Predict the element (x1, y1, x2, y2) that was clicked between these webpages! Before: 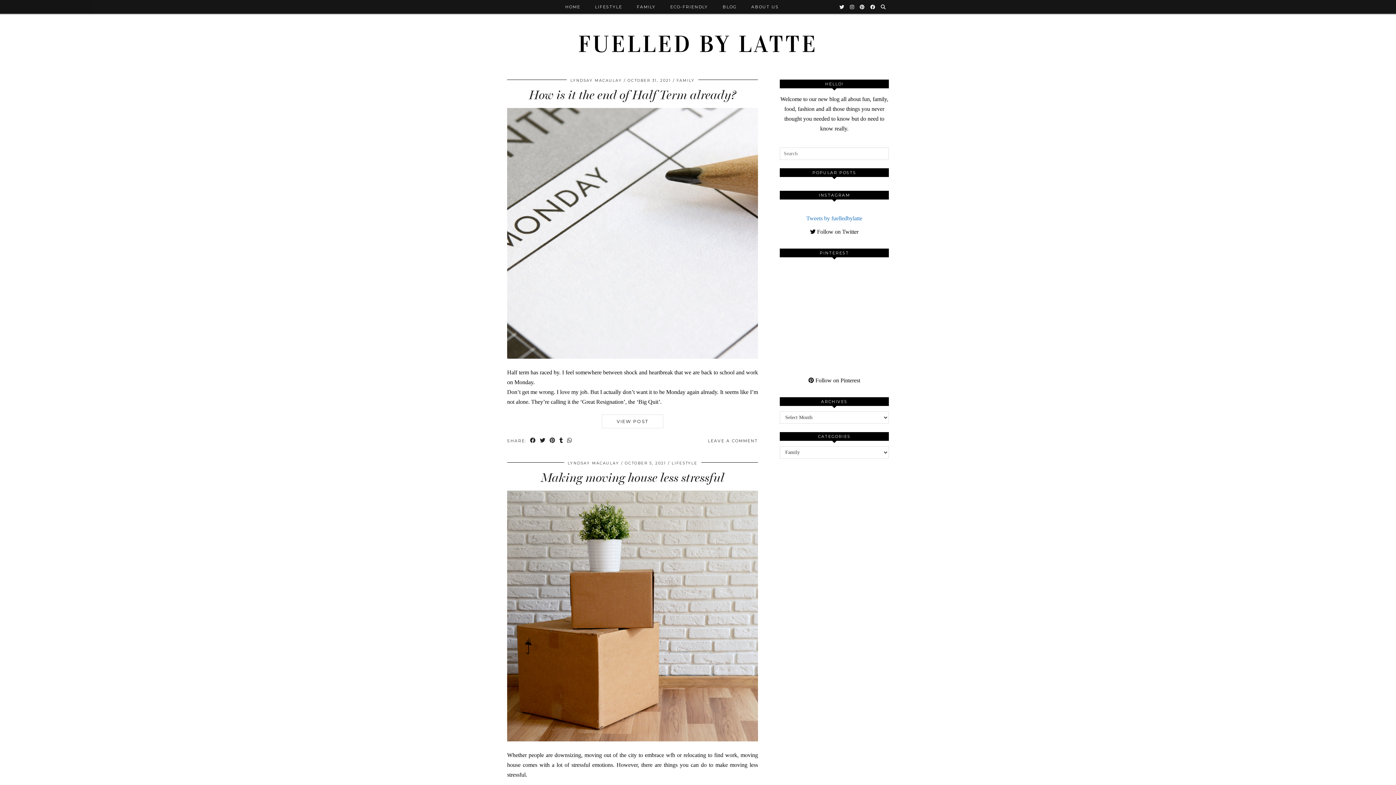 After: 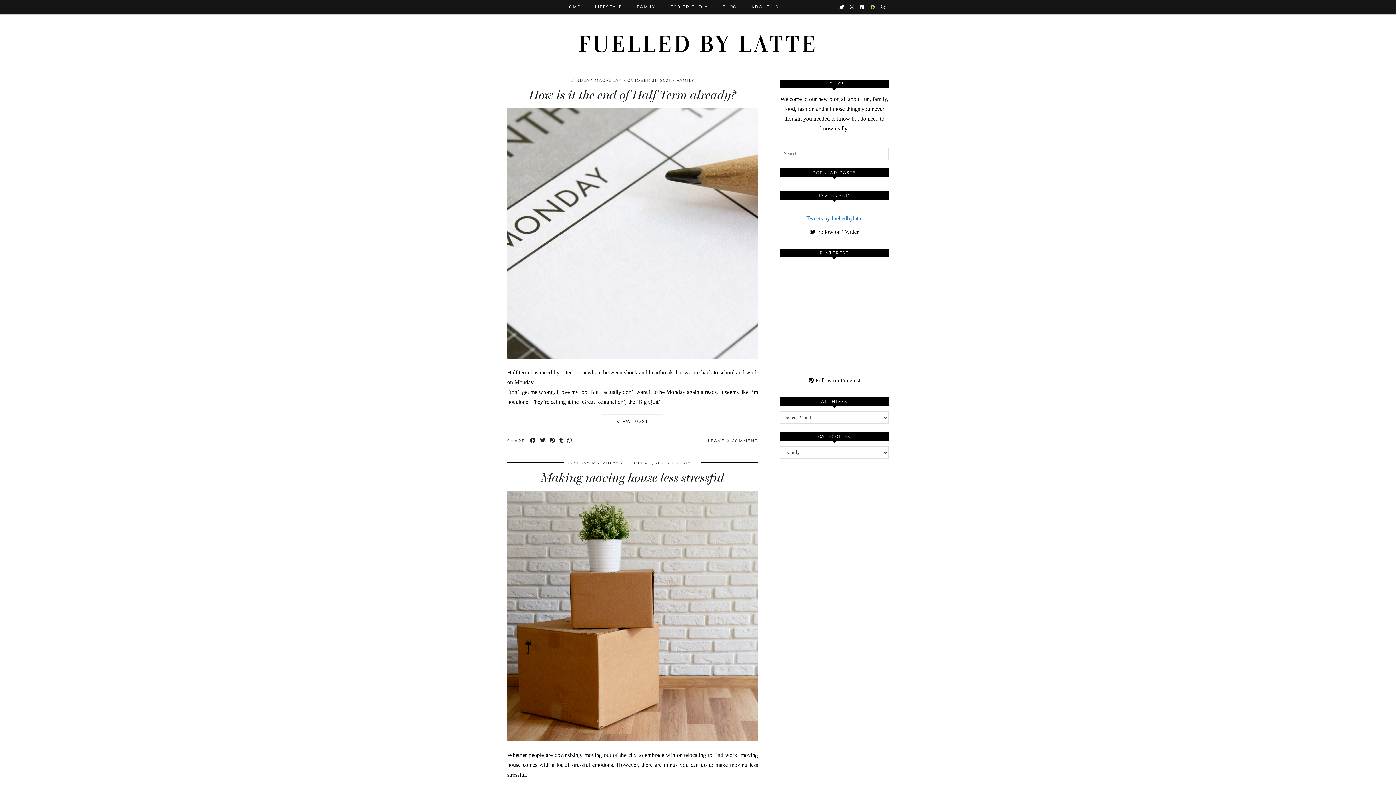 Action: label: Facebook bbox: (870, 0, 876, 13)